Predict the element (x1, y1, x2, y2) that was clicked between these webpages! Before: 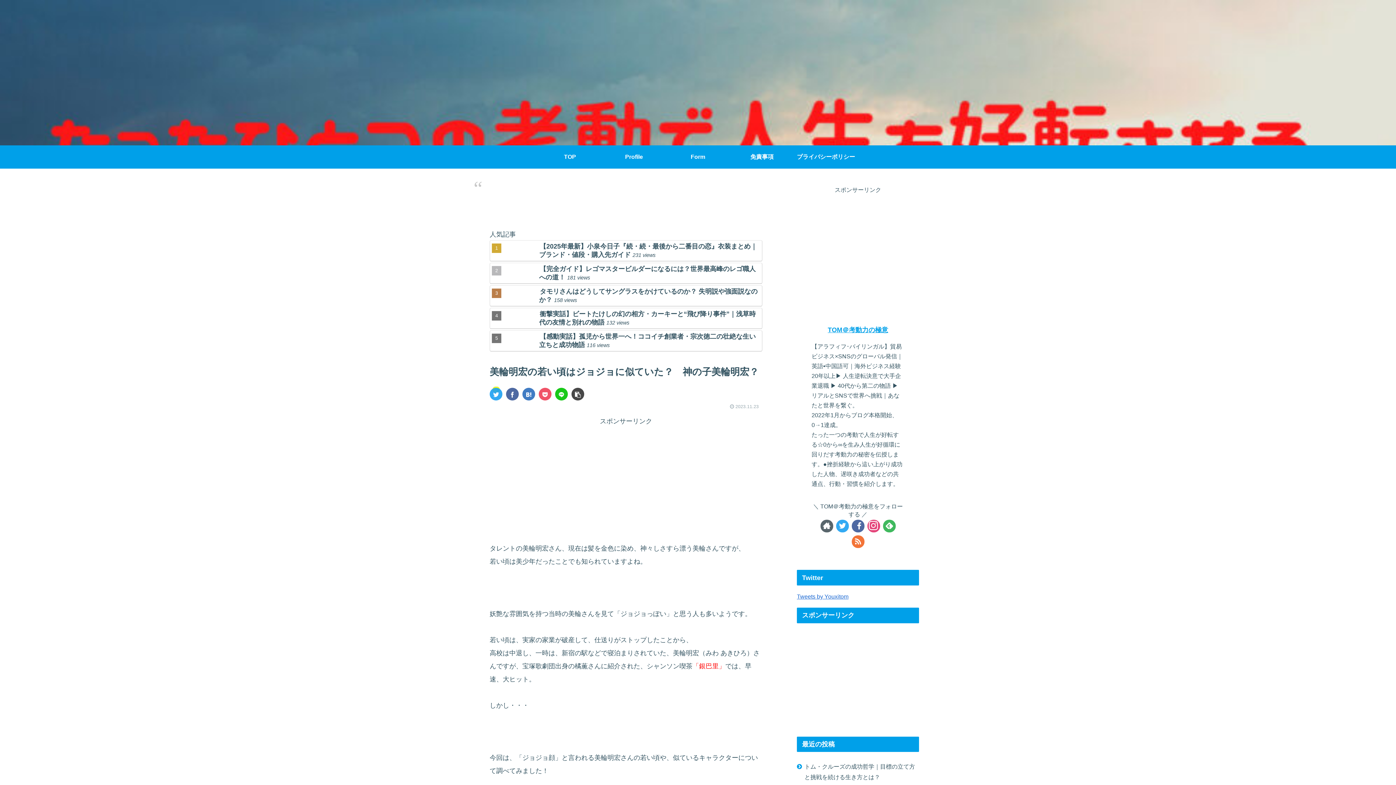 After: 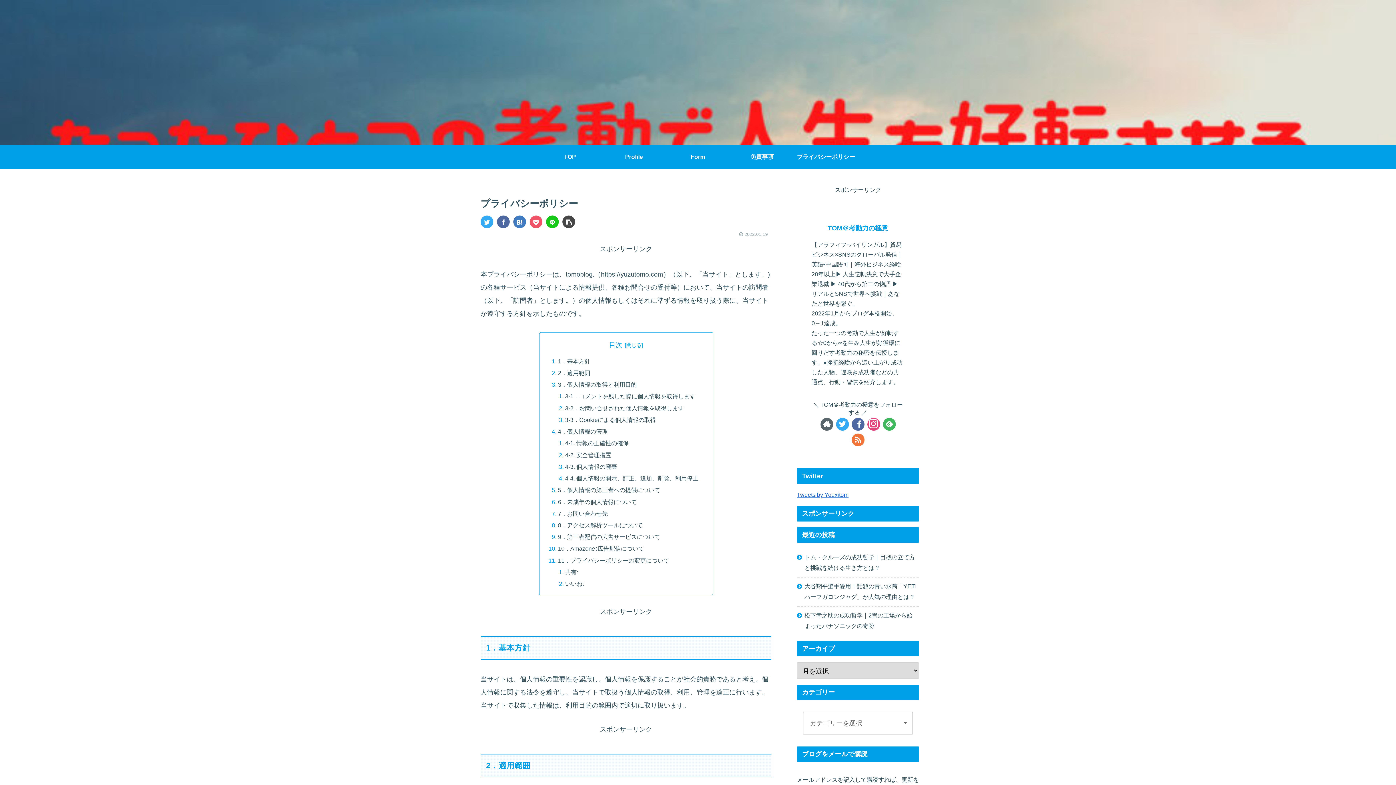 Action: label: プライバシーポリシー bbox: (794, 145, 858, 168)